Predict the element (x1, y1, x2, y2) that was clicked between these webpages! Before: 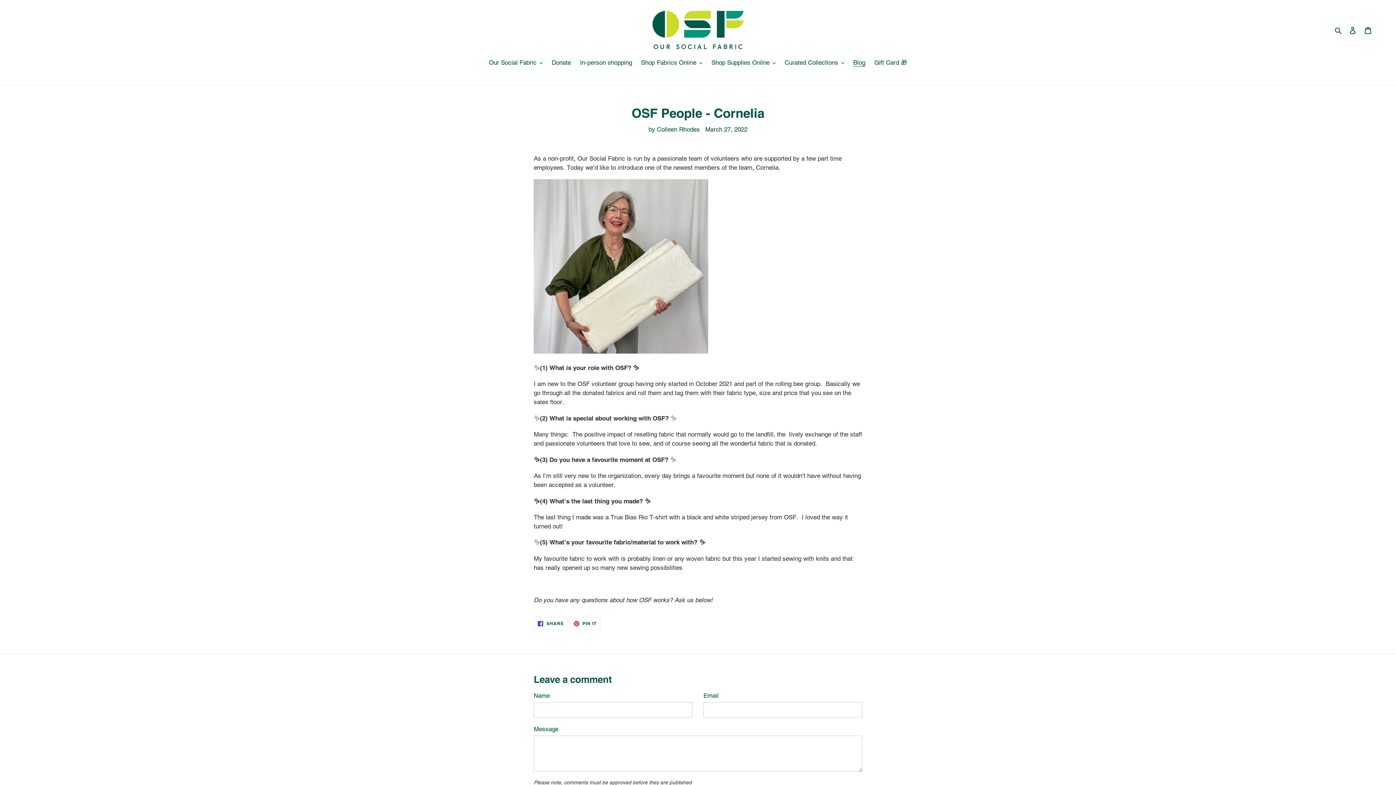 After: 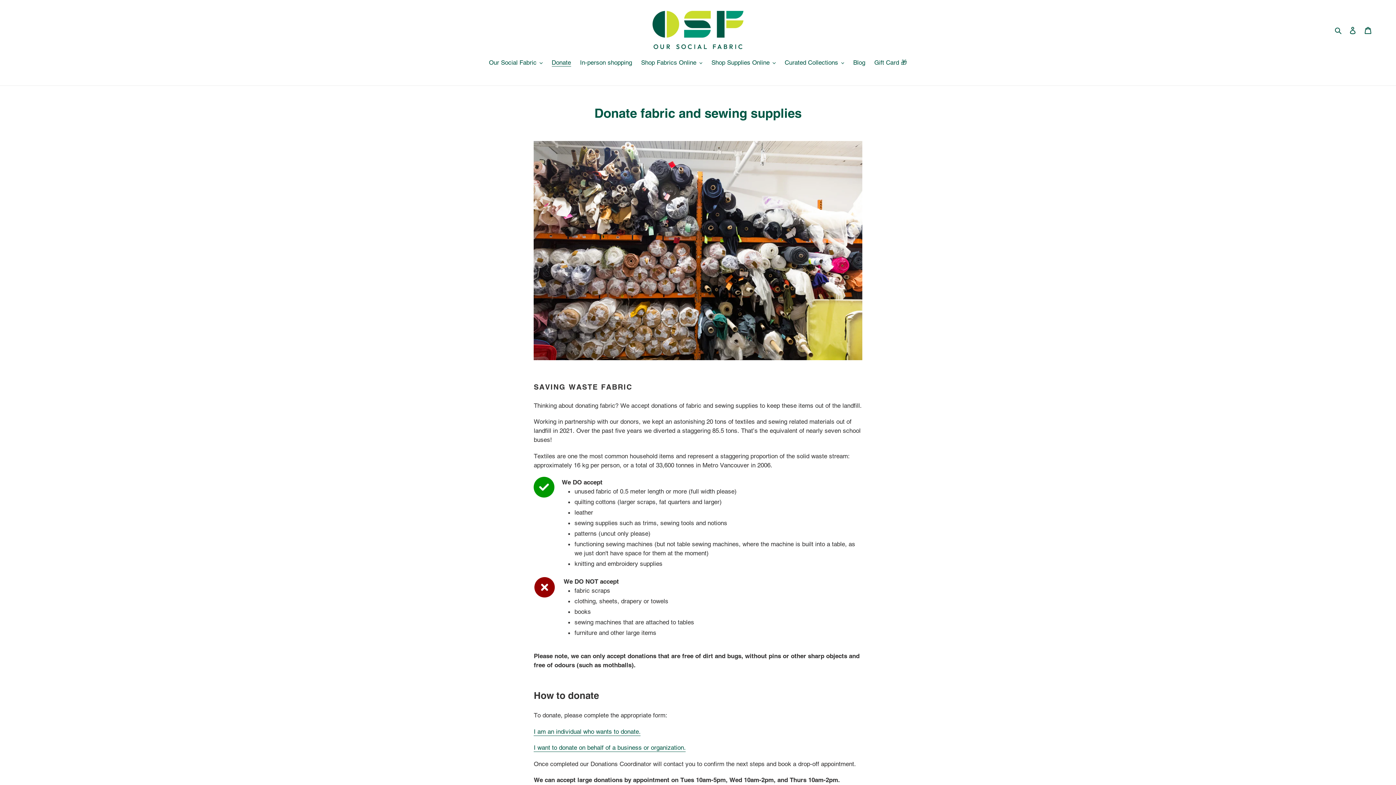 Action: bbox: (548, 58, 574, 68) label: Donate